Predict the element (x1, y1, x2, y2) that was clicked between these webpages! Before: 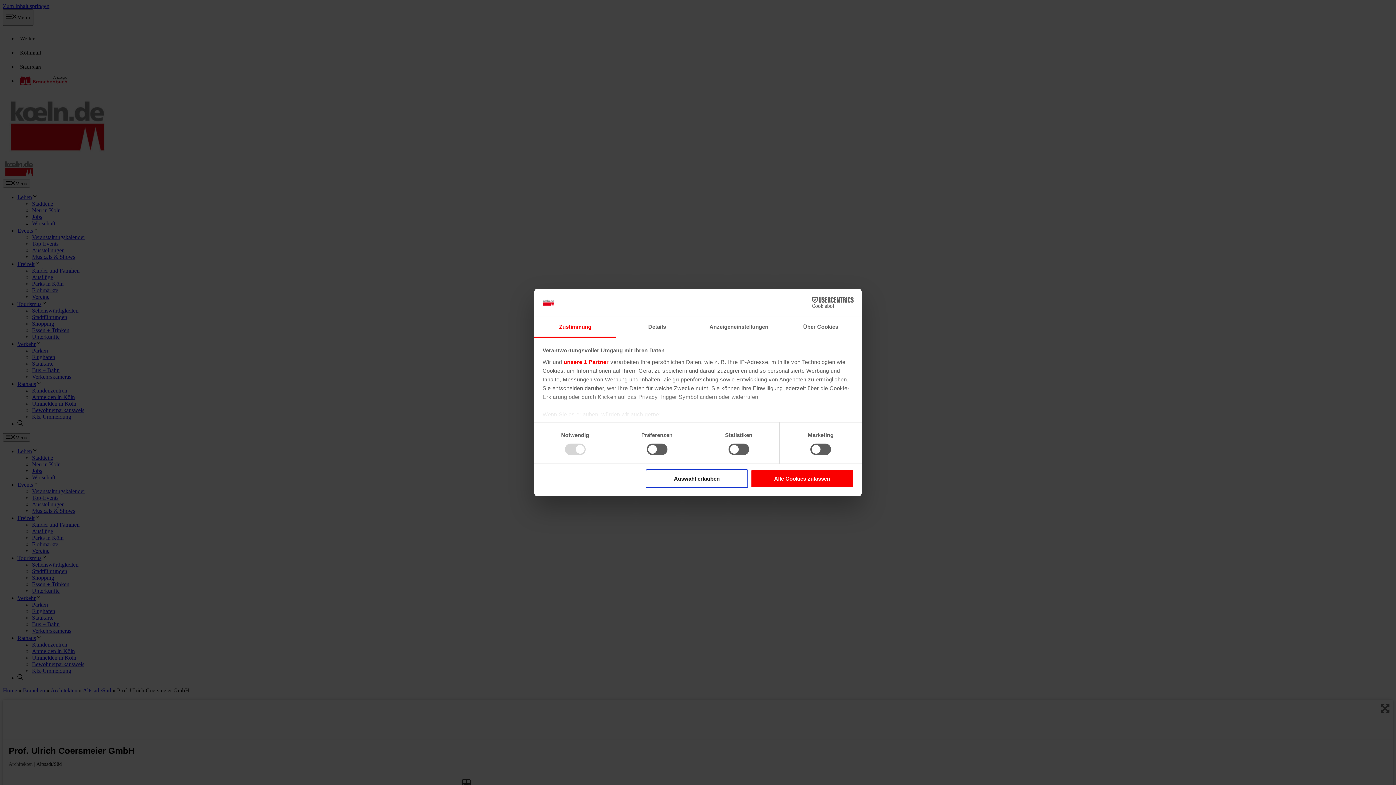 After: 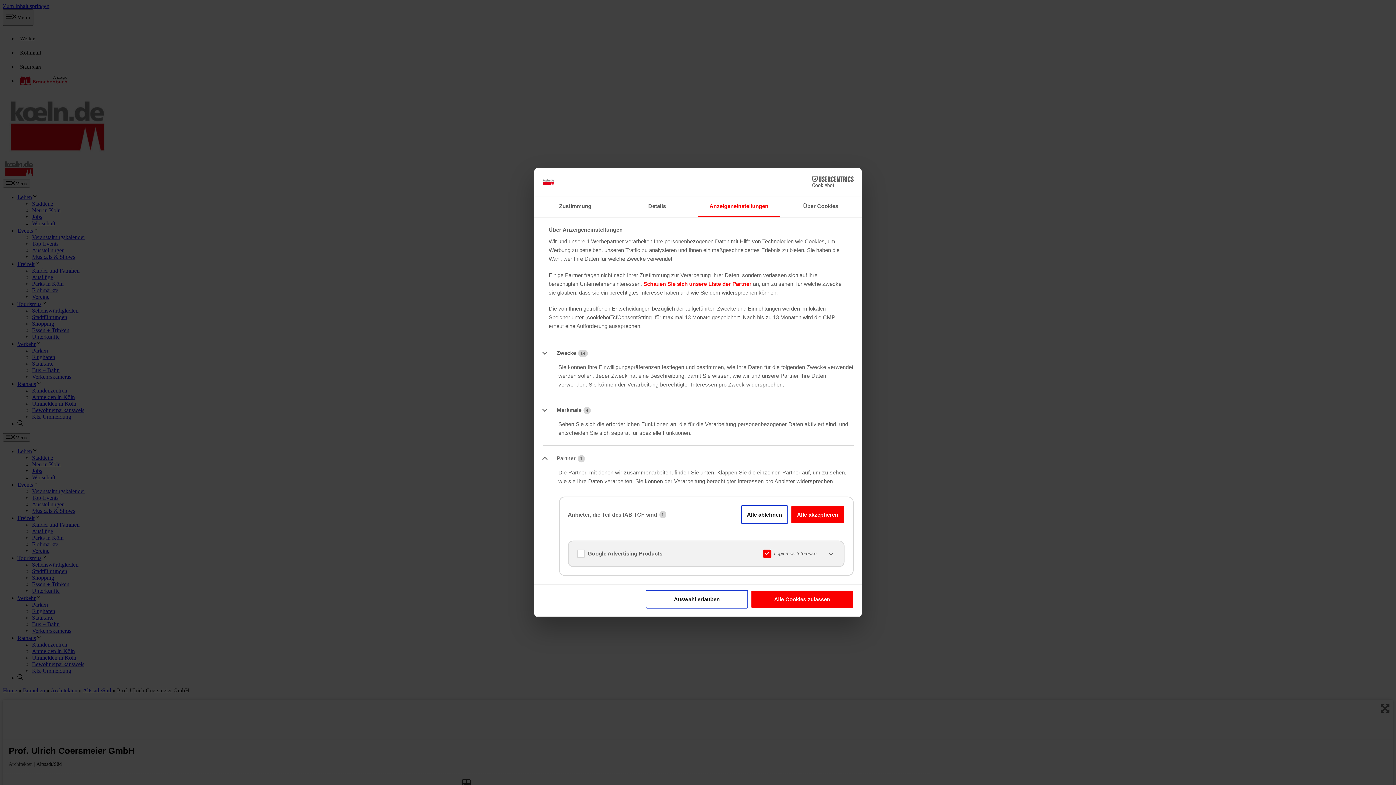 Action: label: unsere 1 Partner bbox: (563, 359, 608, 365)